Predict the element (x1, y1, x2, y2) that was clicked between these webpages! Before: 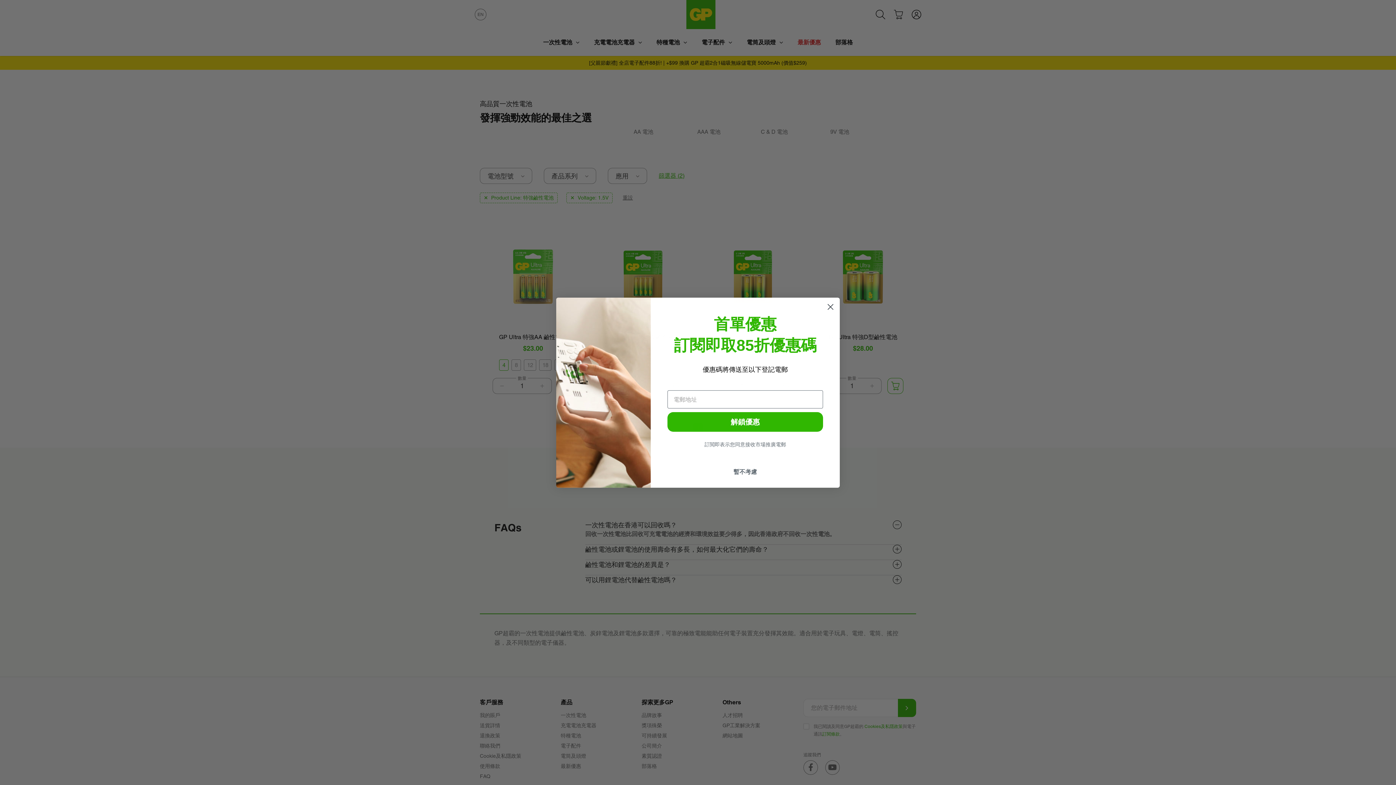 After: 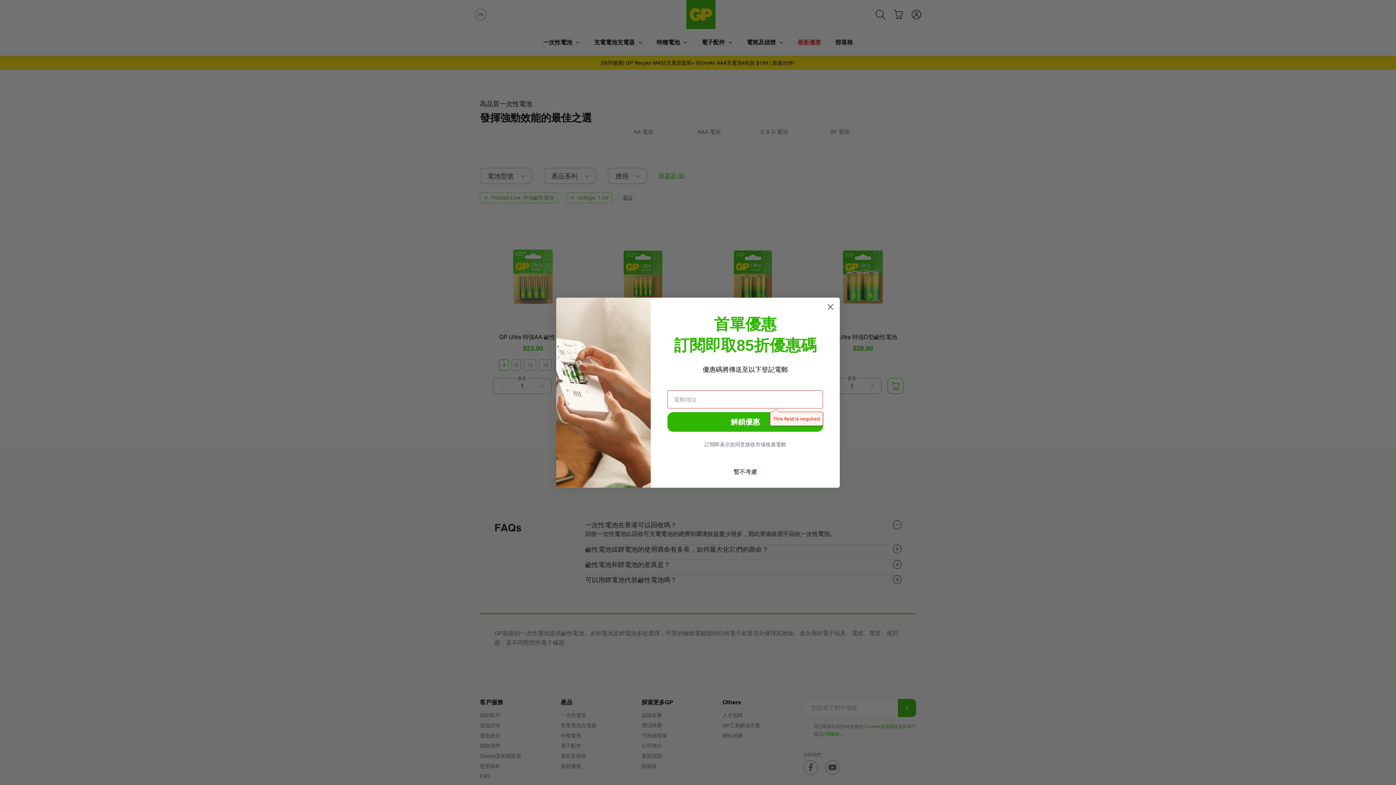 Action: label: 解鎖優惠 bbox: (667, 412, 823, 431)